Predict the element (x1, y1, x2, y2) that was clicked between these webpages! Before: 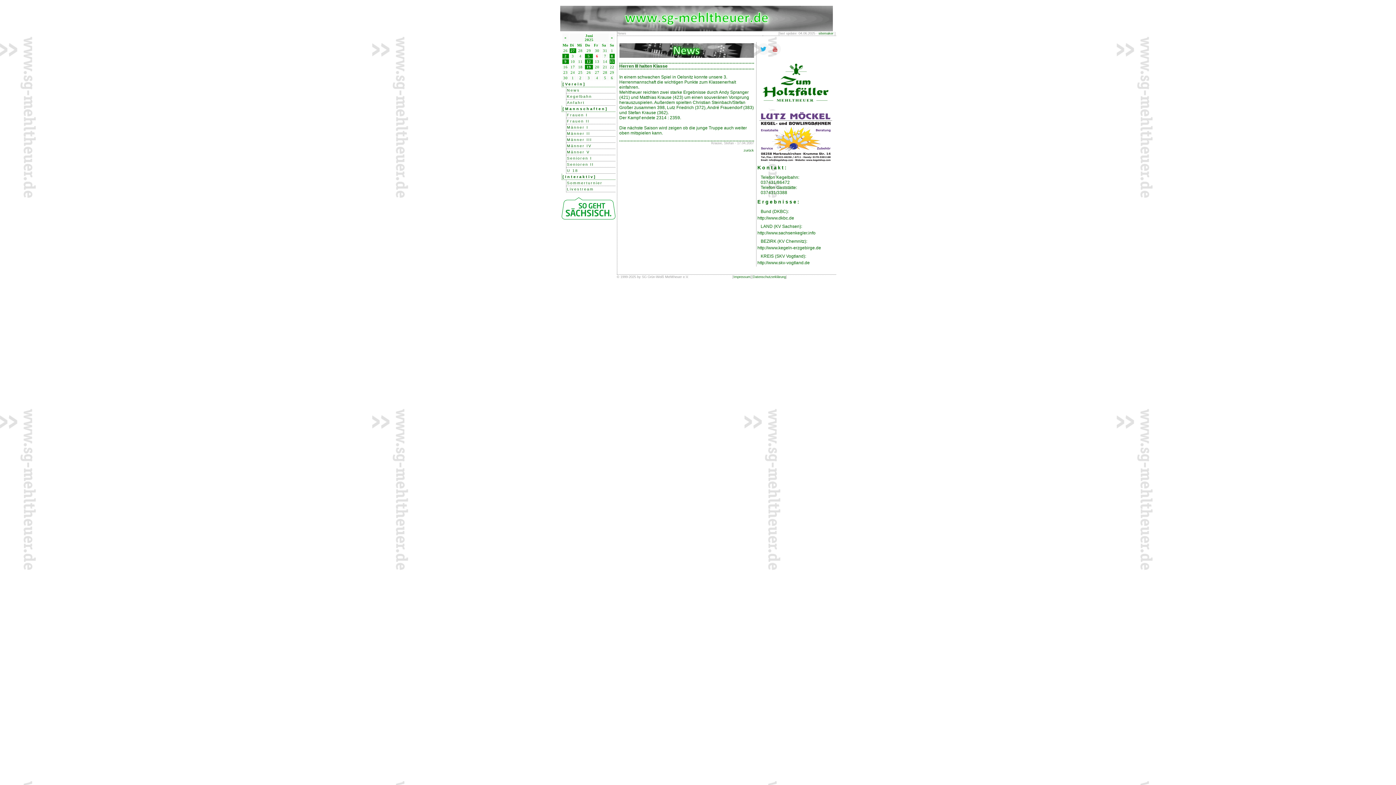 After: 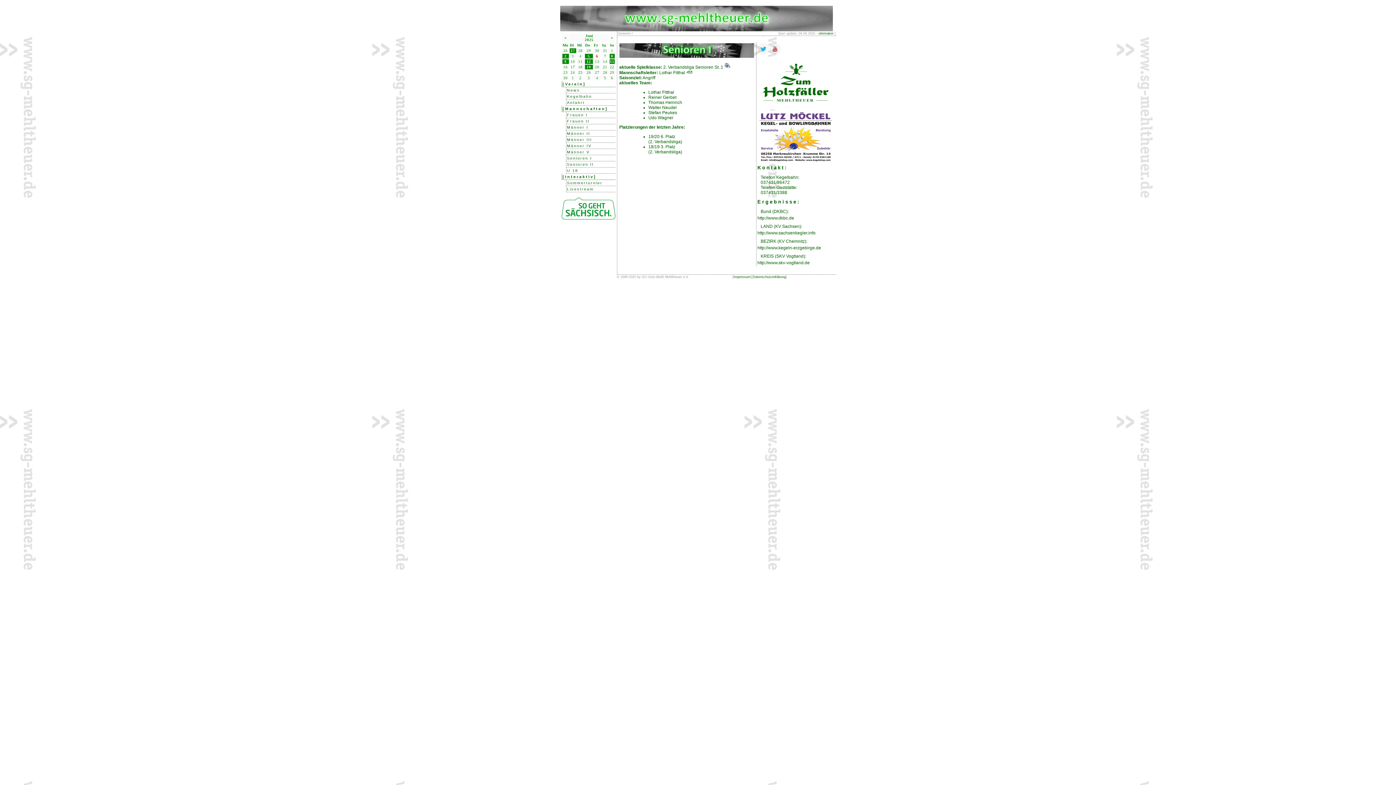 Action: bbox: (567, 156, 592, 160) label: Senioren I